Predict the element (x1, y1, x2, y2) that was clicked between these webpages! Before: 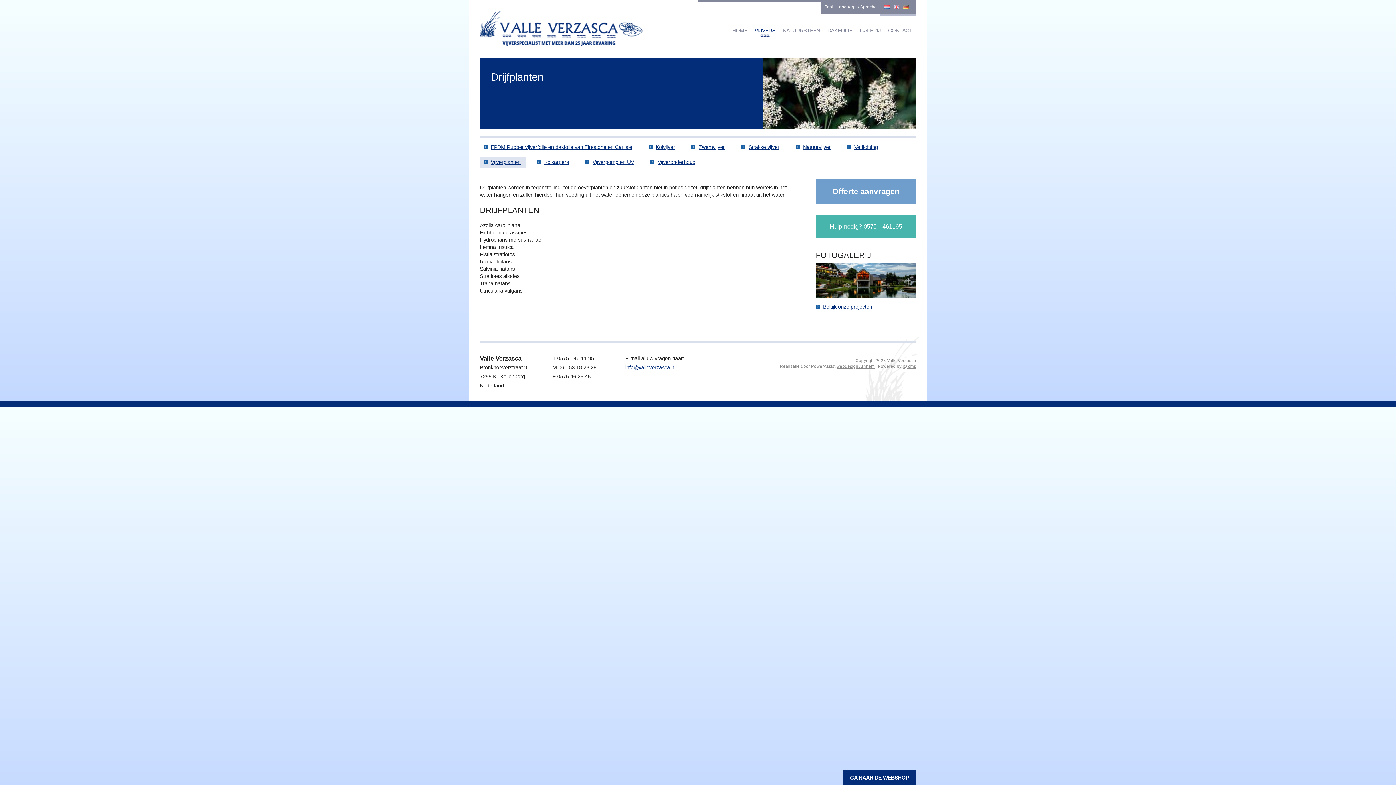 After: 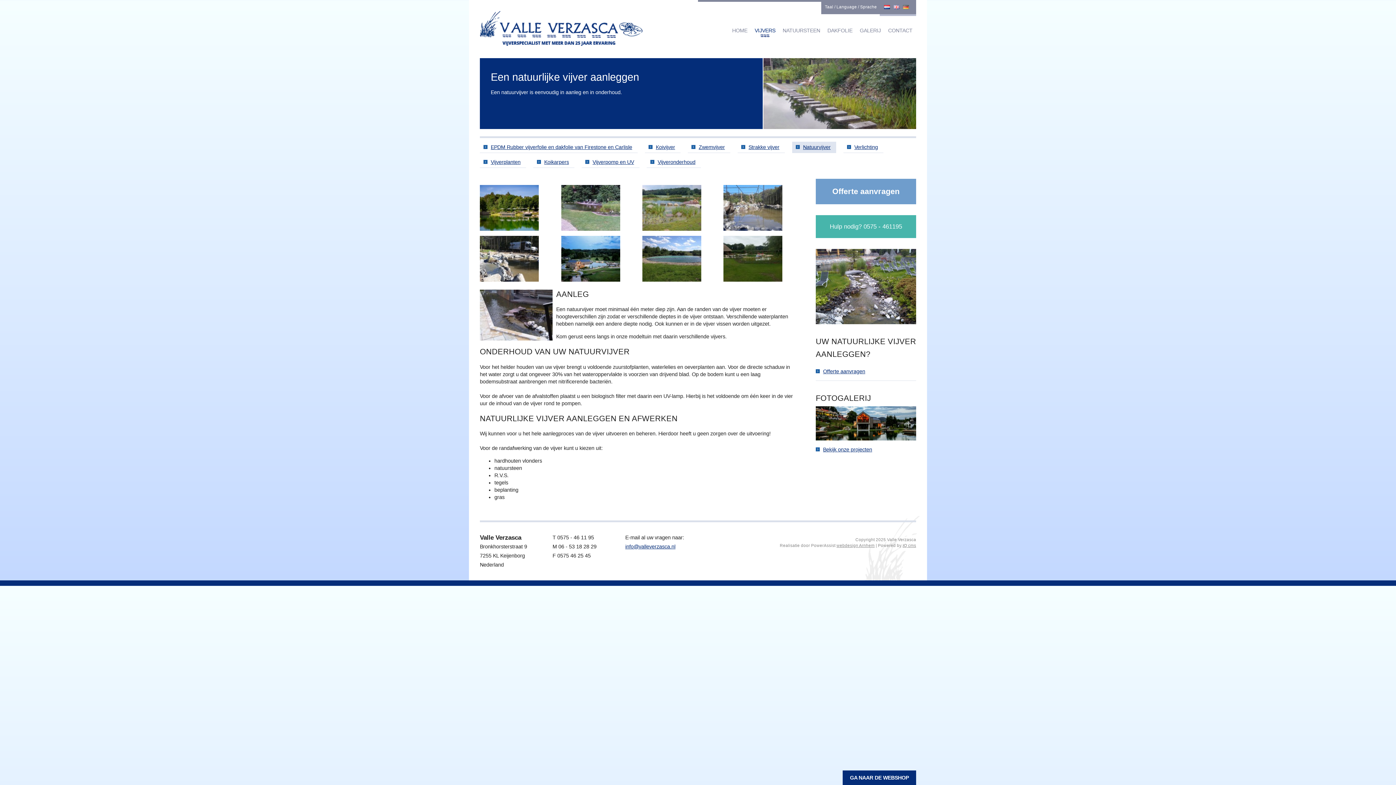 Action: label:  
Natuurvijver bbox: (792, 141, 836, 152)